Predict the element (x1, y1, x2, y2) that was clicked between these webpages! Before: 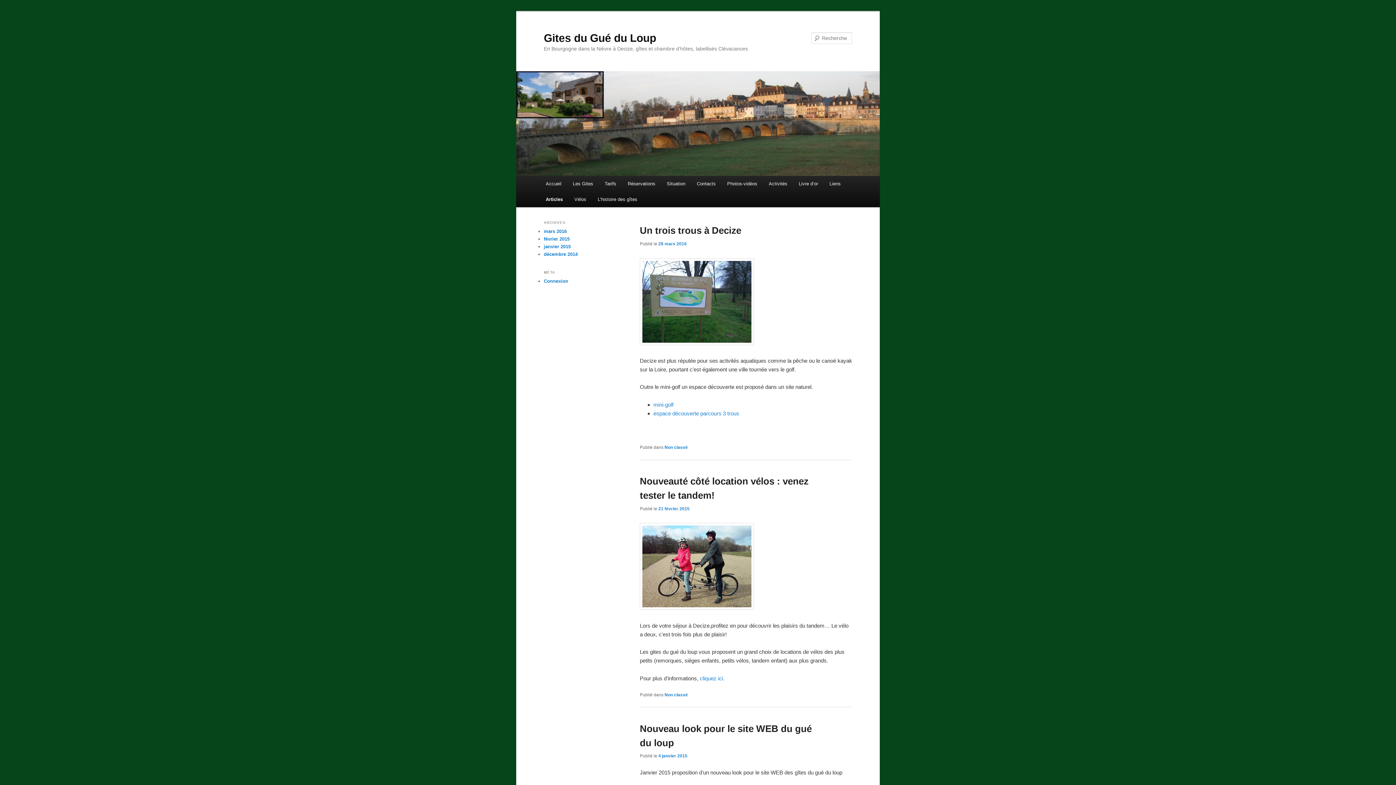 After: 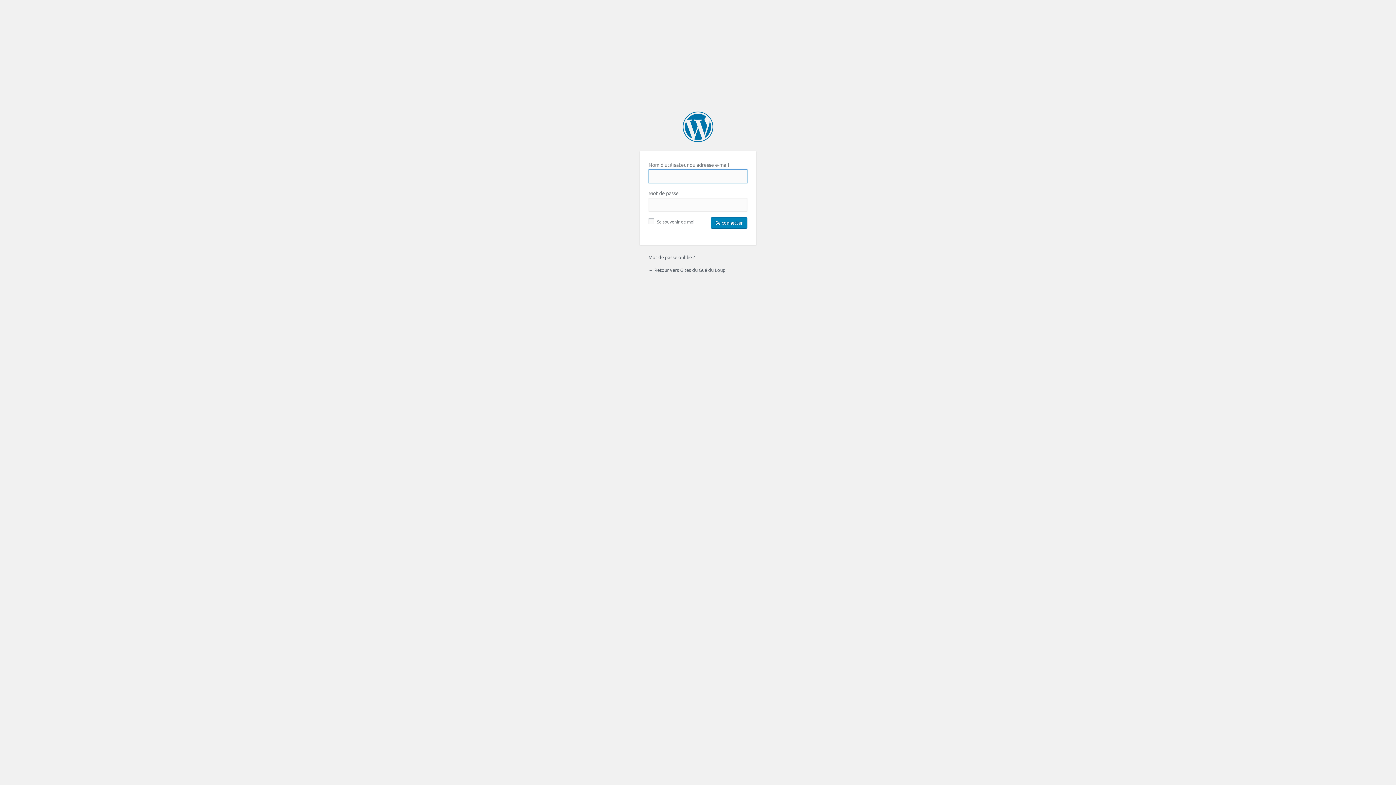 Action: bbox: (544, 278, 568, 283) label: Connexion